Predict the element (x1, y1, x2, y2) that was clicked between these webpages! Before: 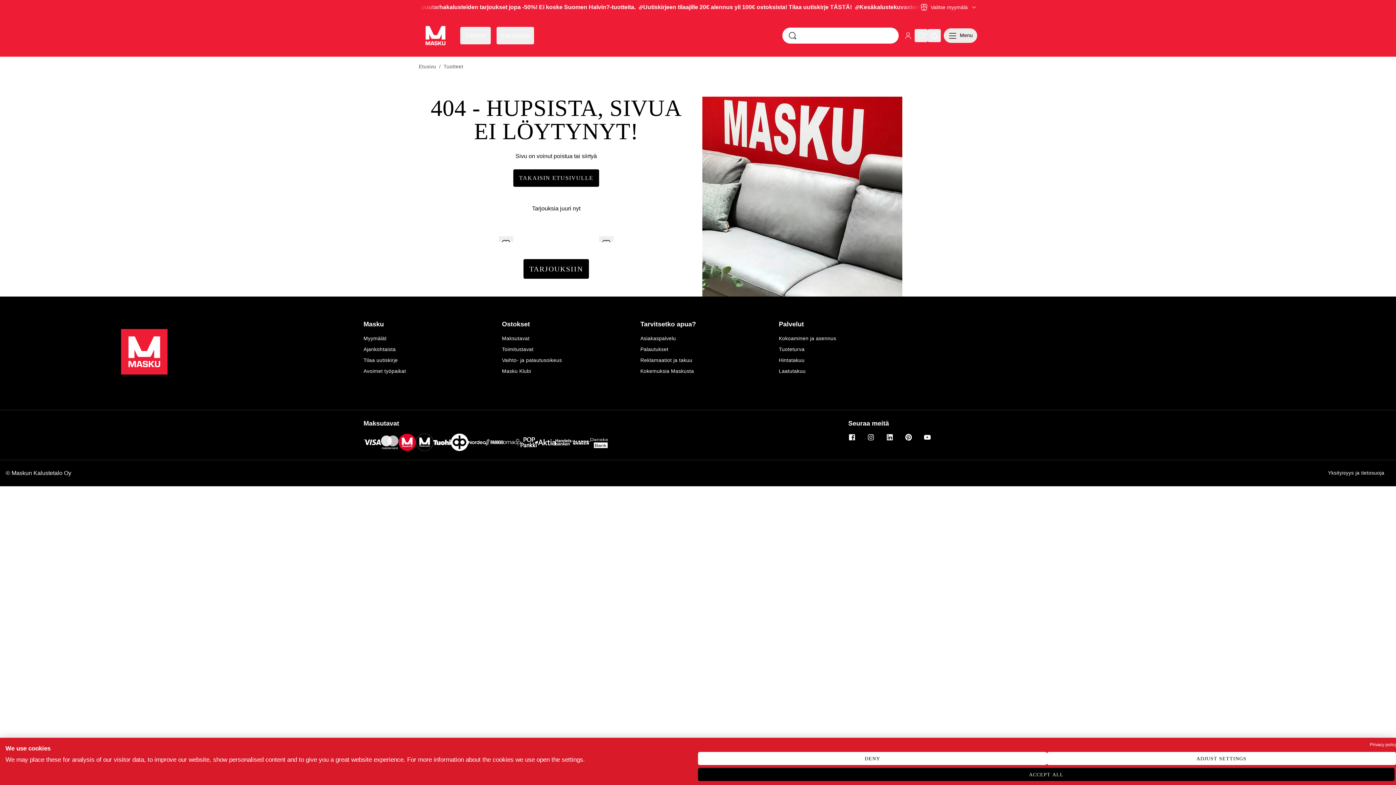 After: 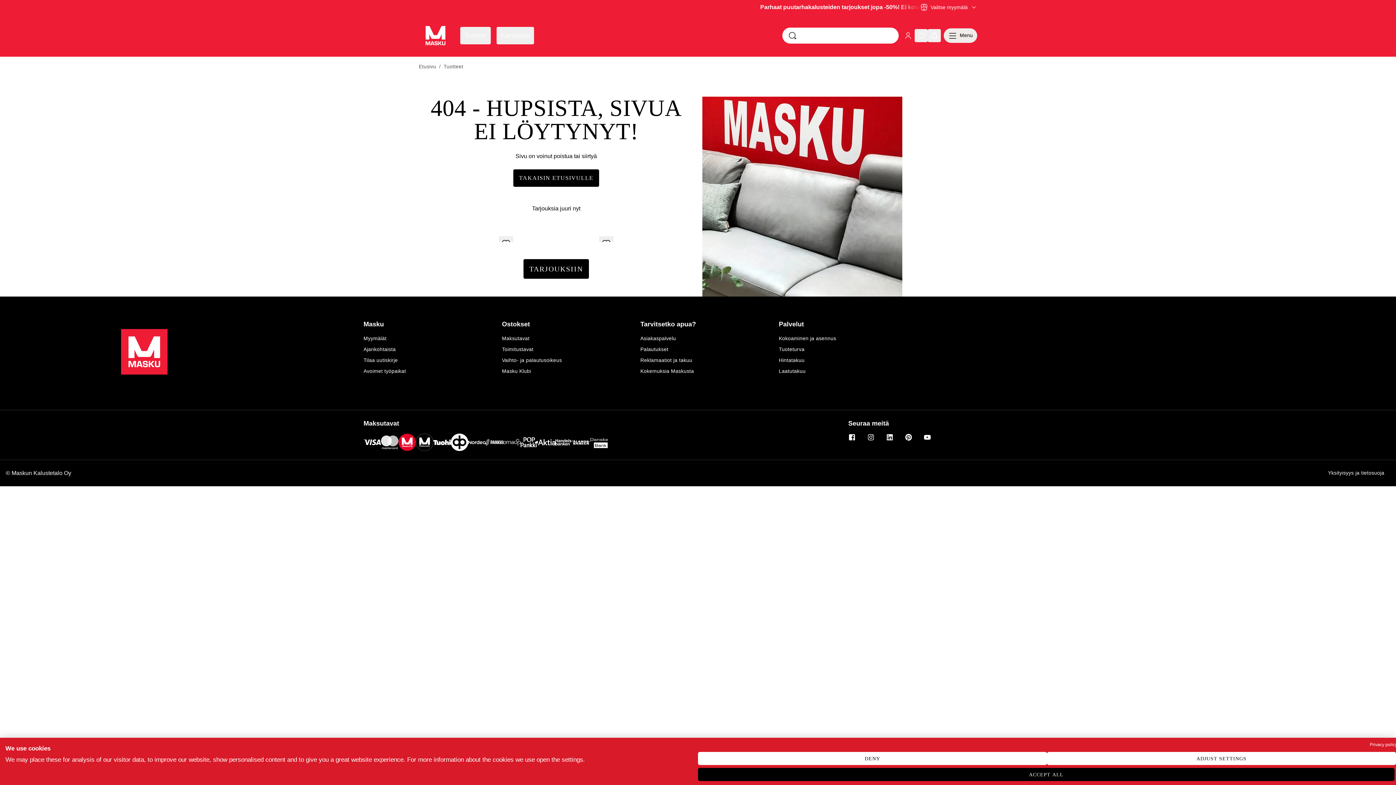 Action: bbox: (886, 433, 893, 441) label: LinkedIn